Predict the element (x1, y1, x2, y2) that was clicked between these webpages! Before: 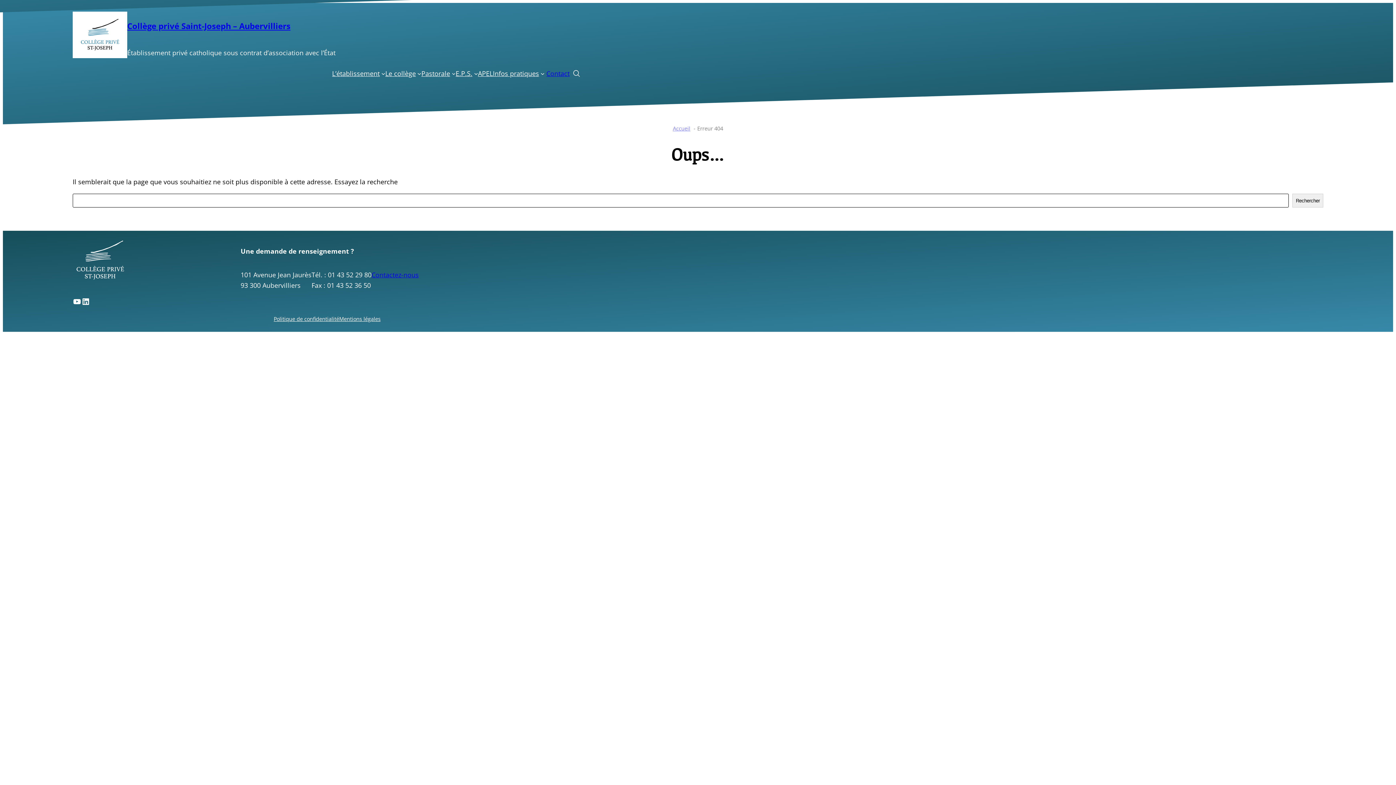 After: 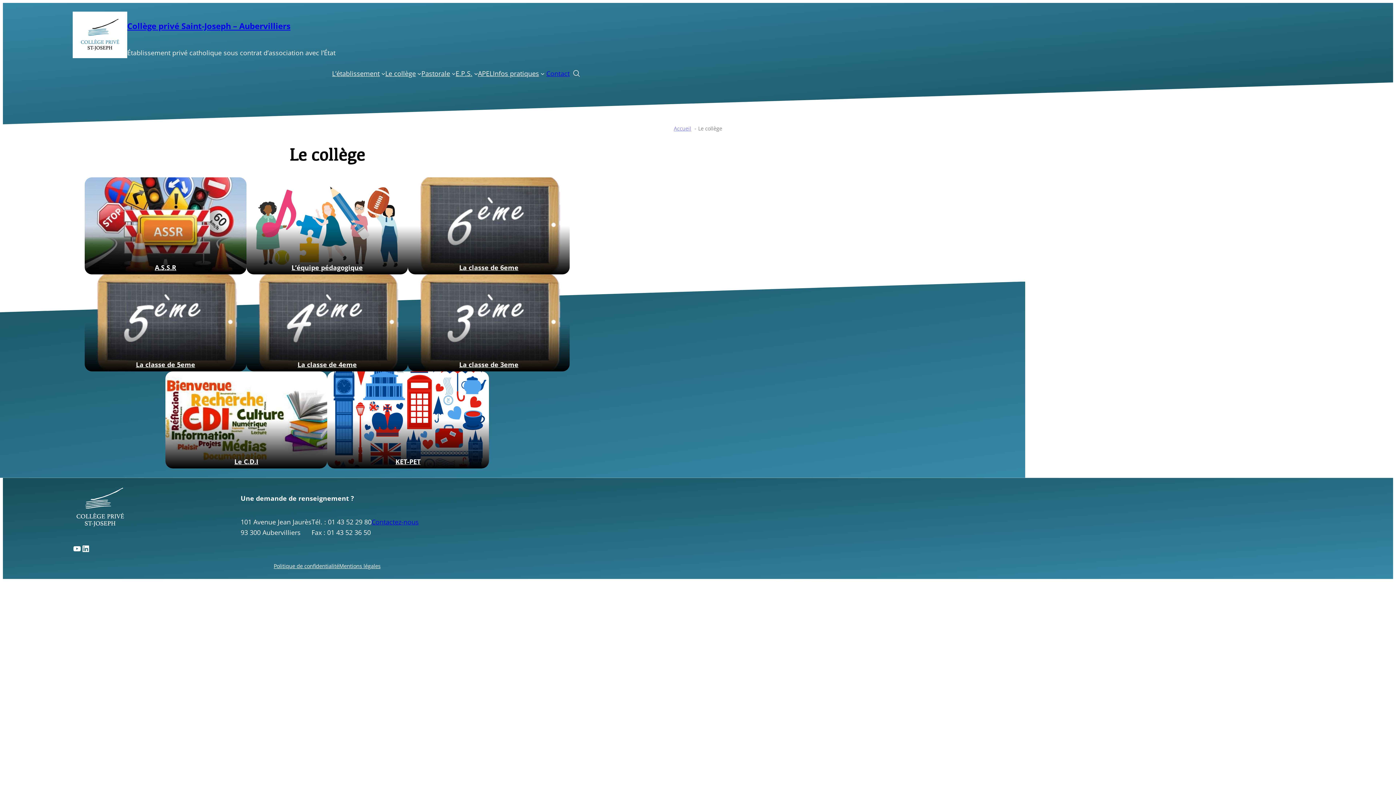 Action: label: Le collège bbox: (385, 68, 415, 78)